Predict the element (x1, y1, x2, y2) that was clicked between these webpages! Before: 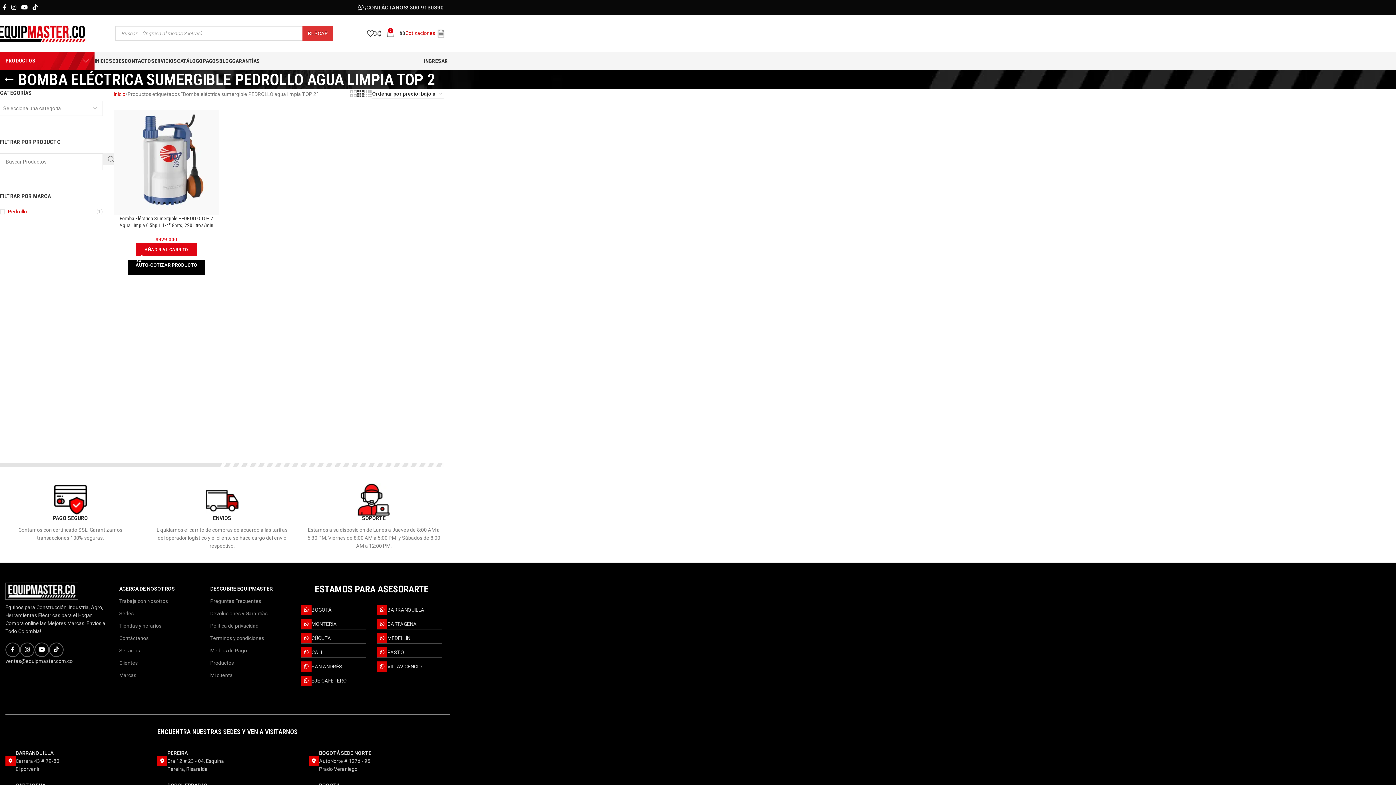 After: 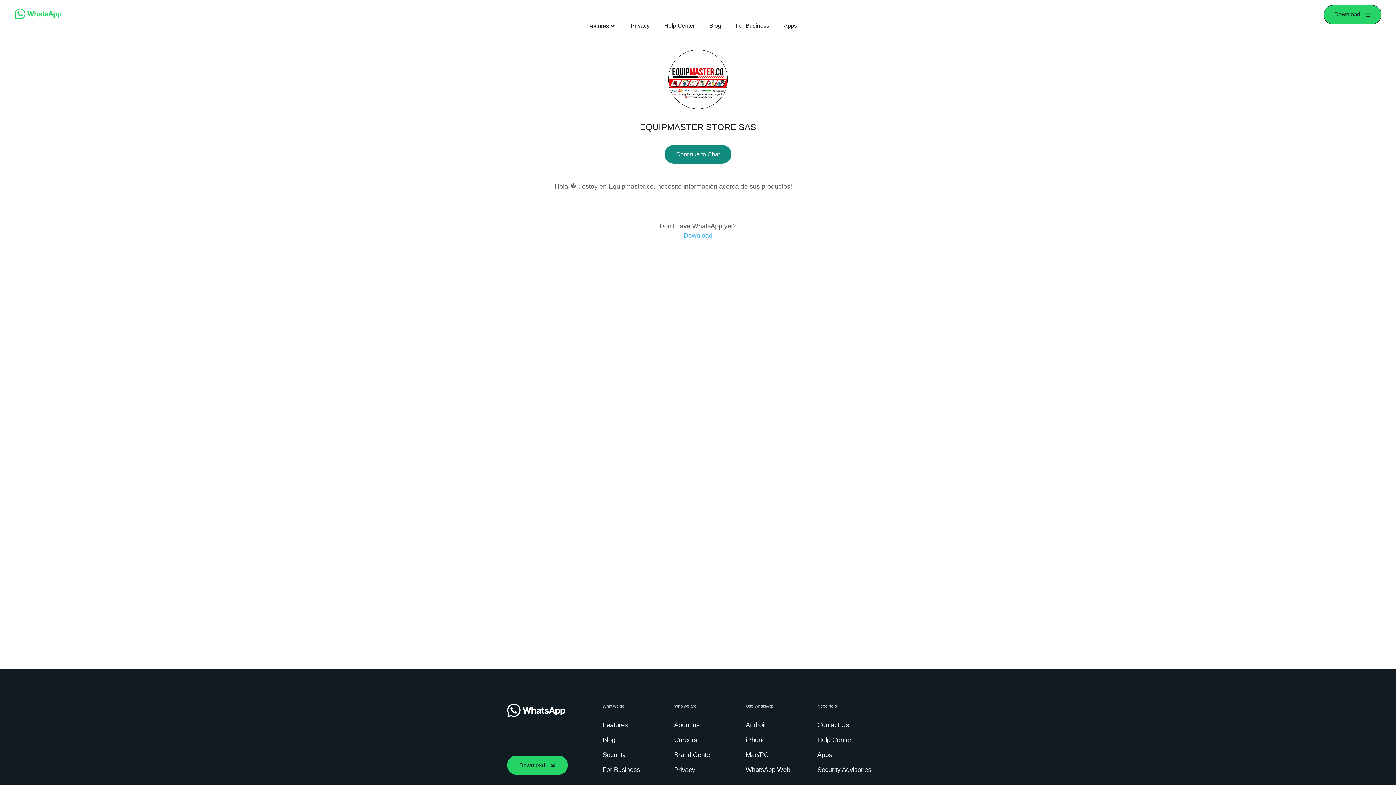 Action: bbox: (387, 635, 410, 641) label: MEDELLÍN